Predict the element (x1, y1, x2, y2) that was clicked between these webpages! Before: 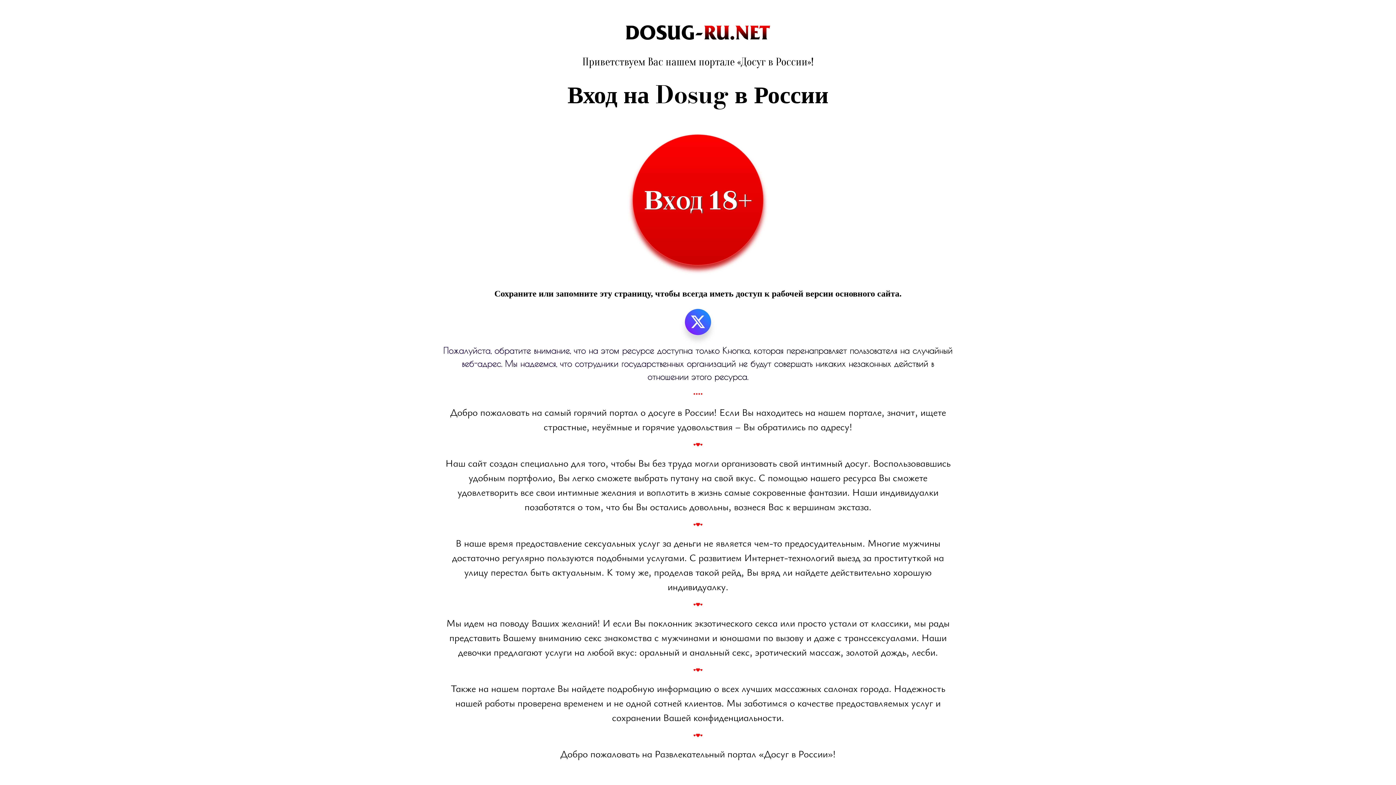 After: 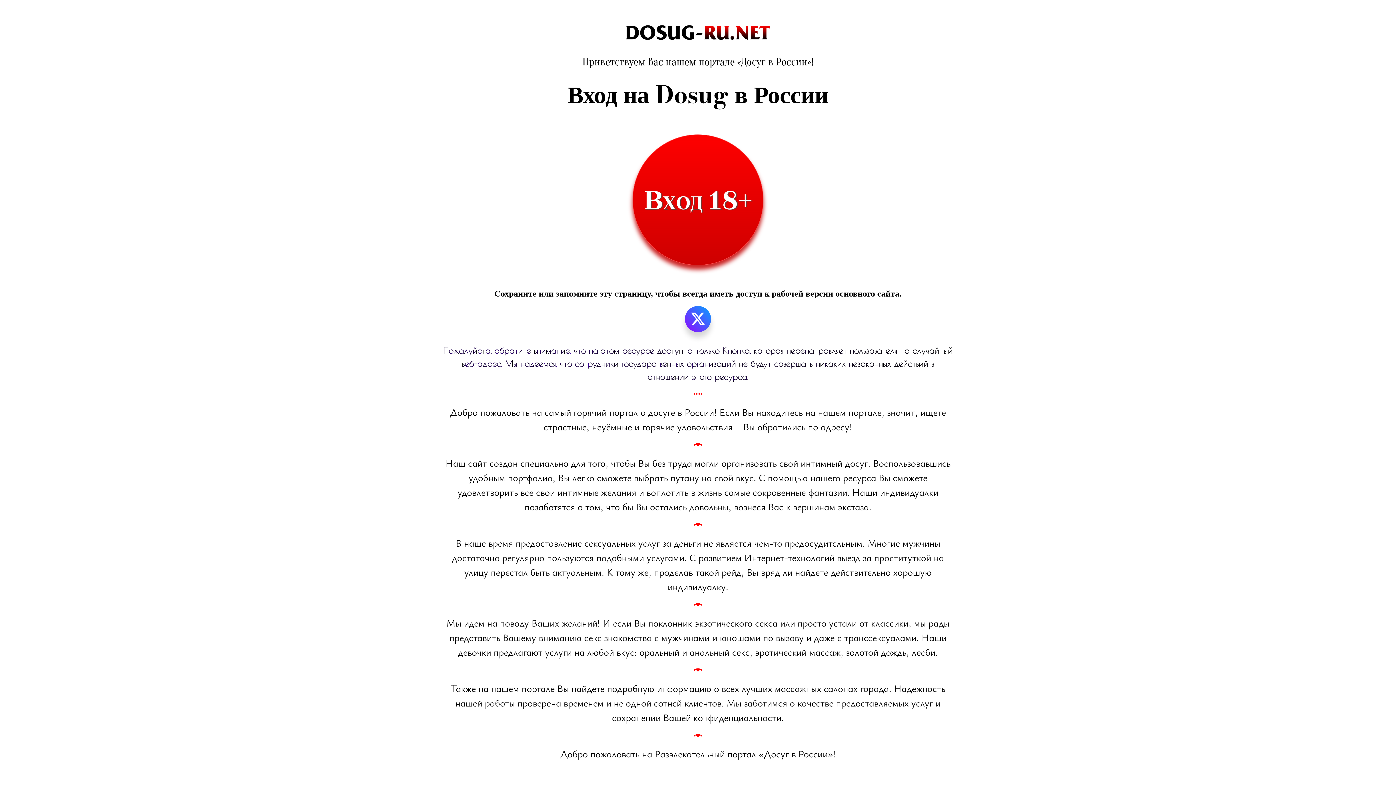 Action: bbox: (685, 308, 711, 335) label: Подпишитесь на нас в X